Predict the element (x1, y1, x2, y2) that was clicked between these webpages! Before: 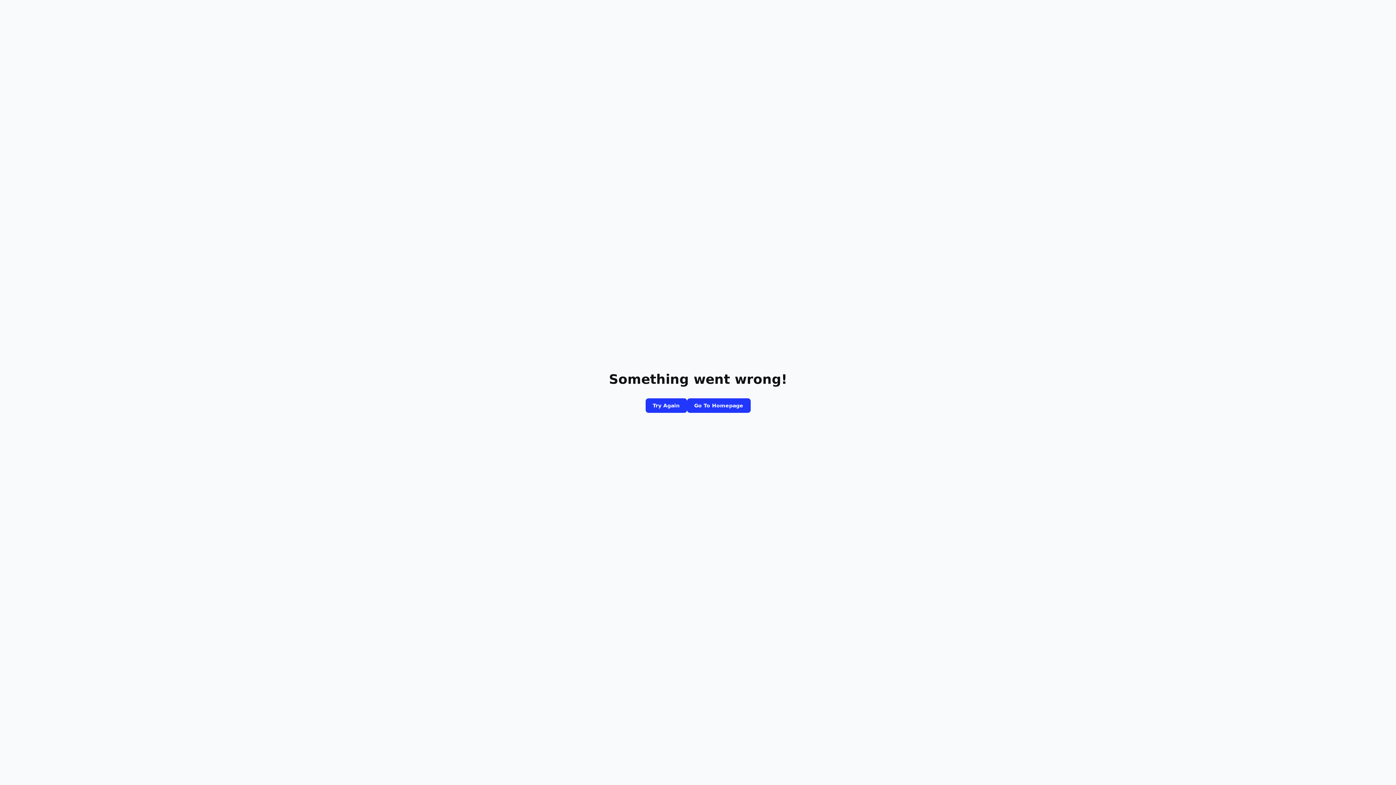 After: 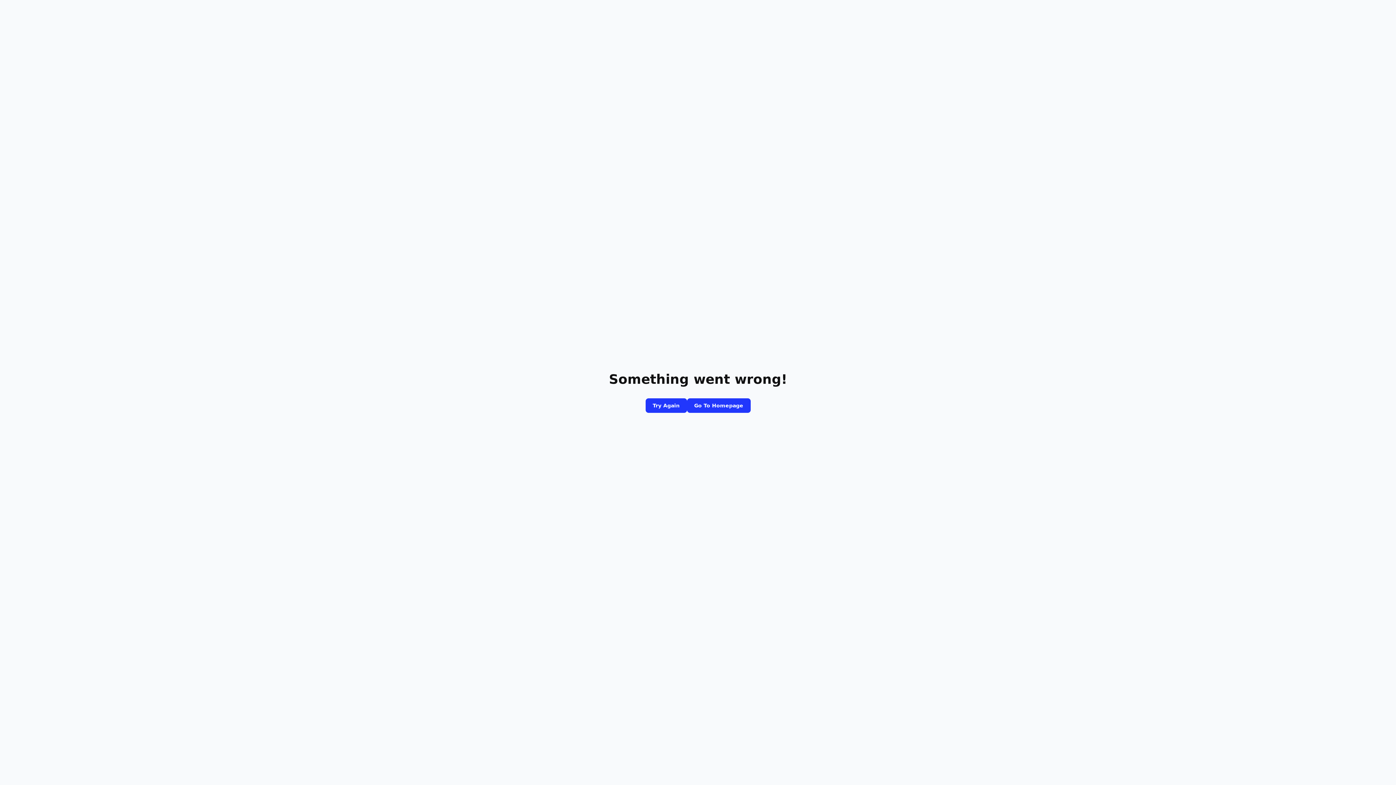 Action: label: Go To Homepage bbox: (687, 398, 750, 413)